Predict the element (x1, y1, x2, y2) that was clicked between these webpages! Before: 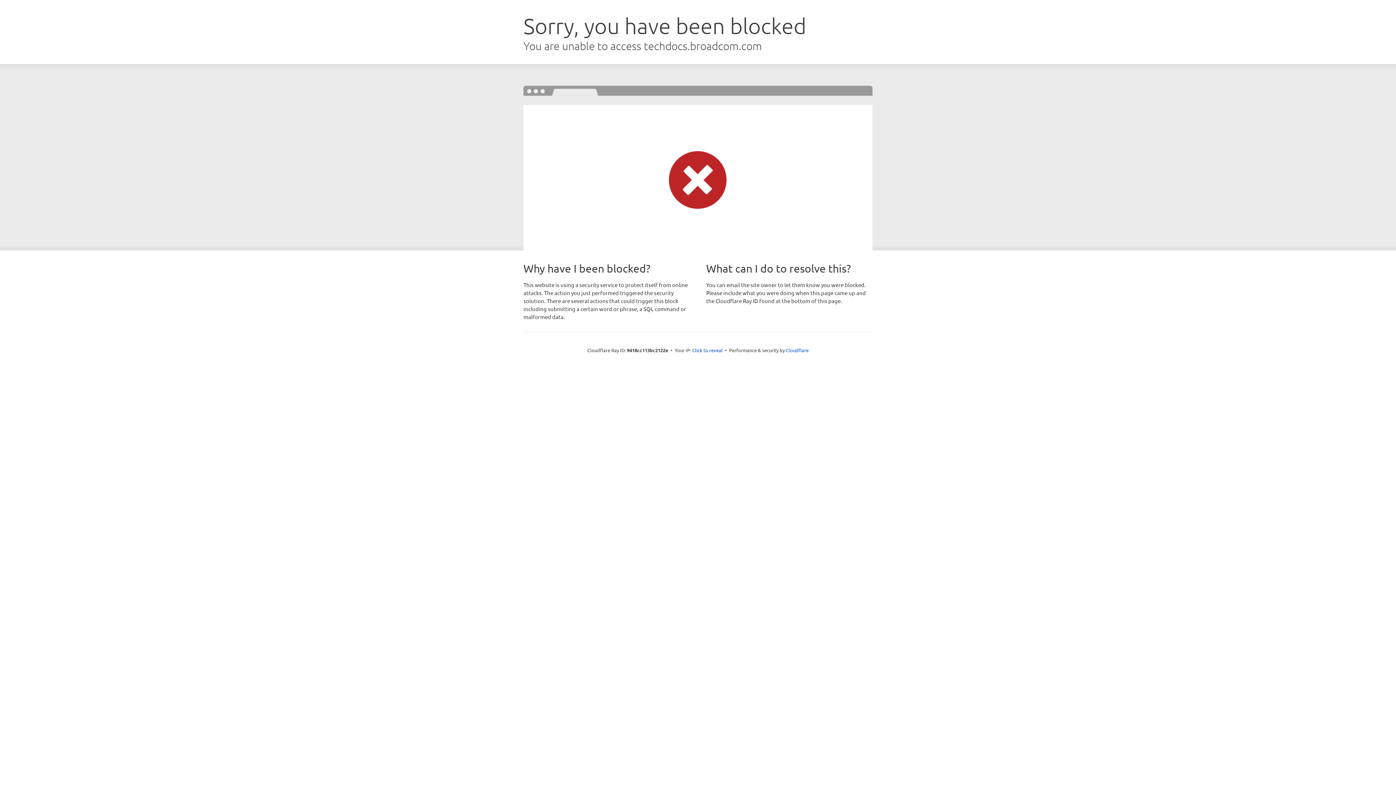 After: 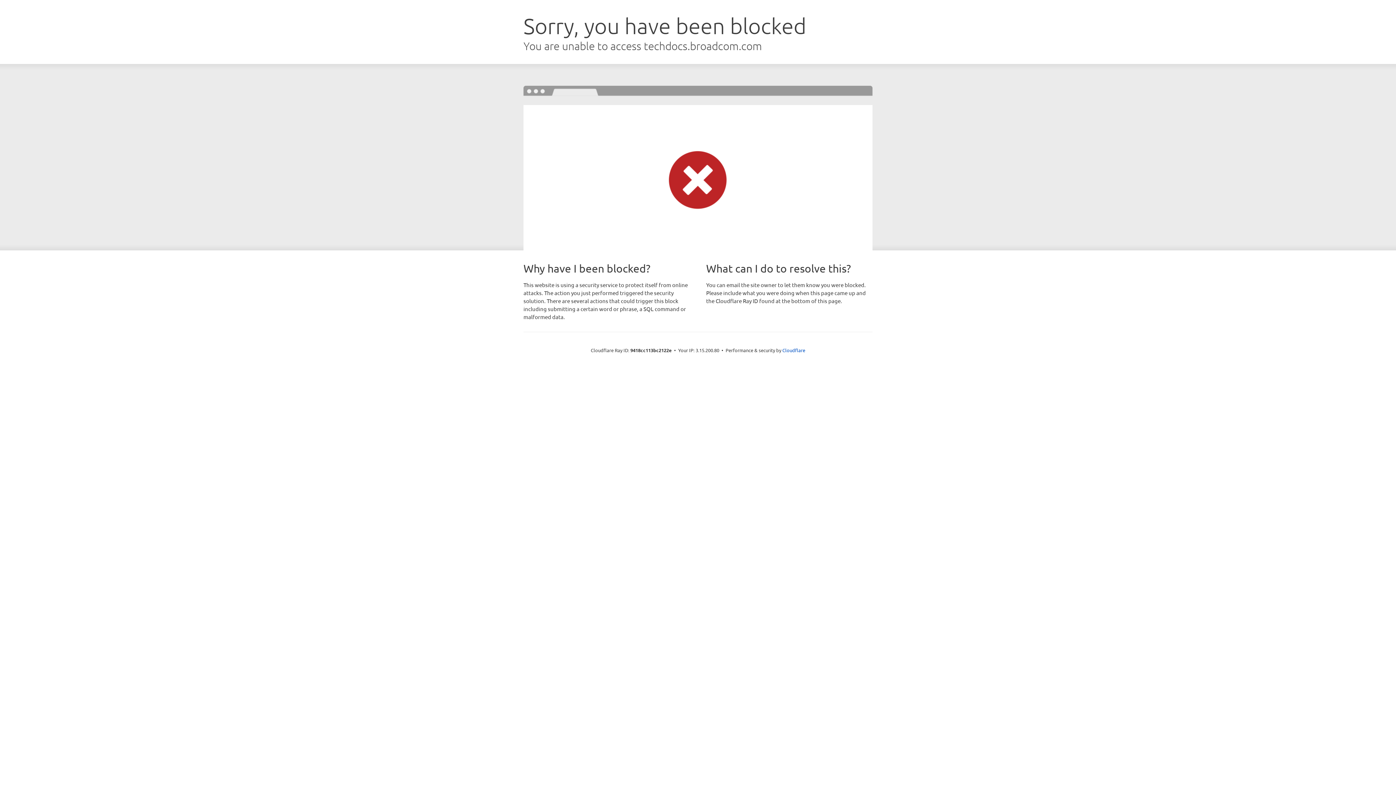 Action: bbox: (692, 346, 722, 353) label: Click to reveal